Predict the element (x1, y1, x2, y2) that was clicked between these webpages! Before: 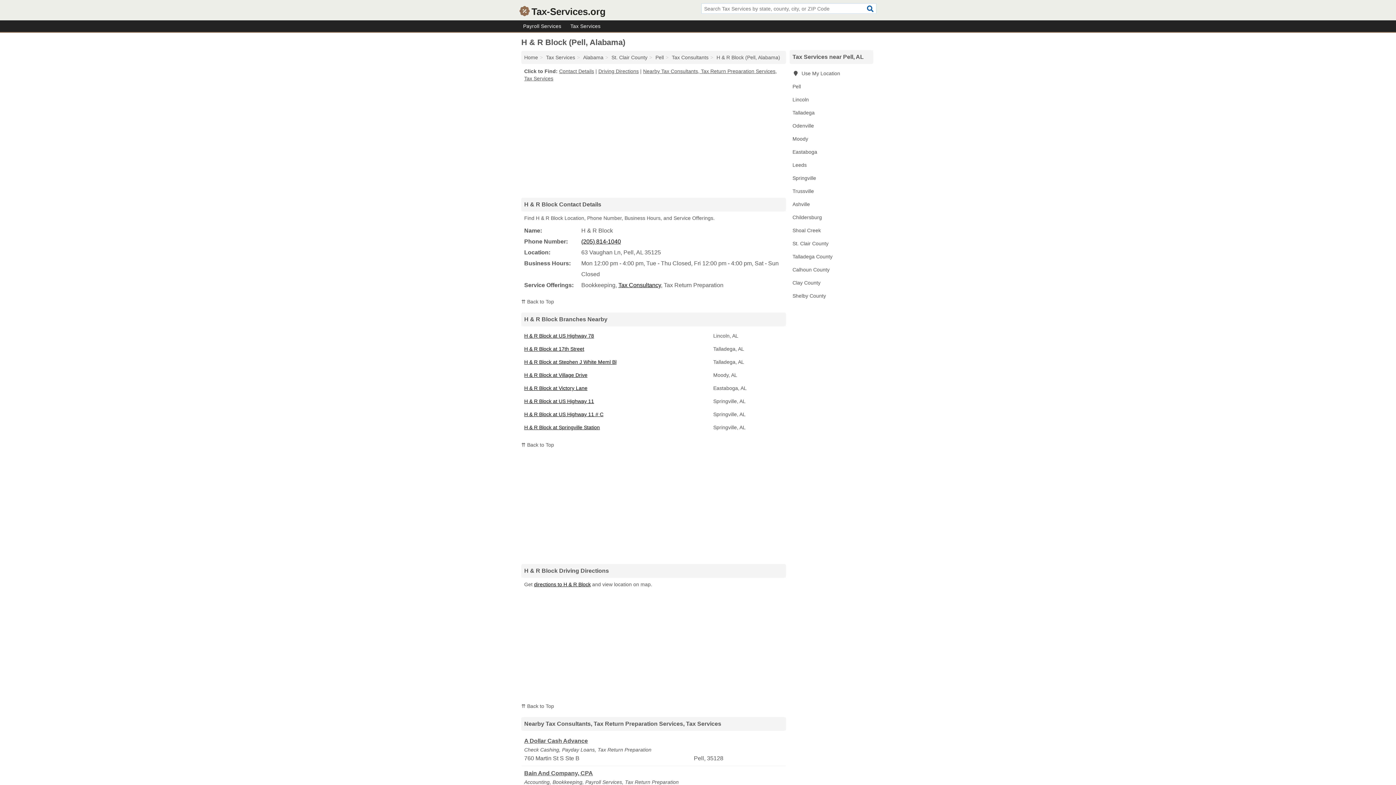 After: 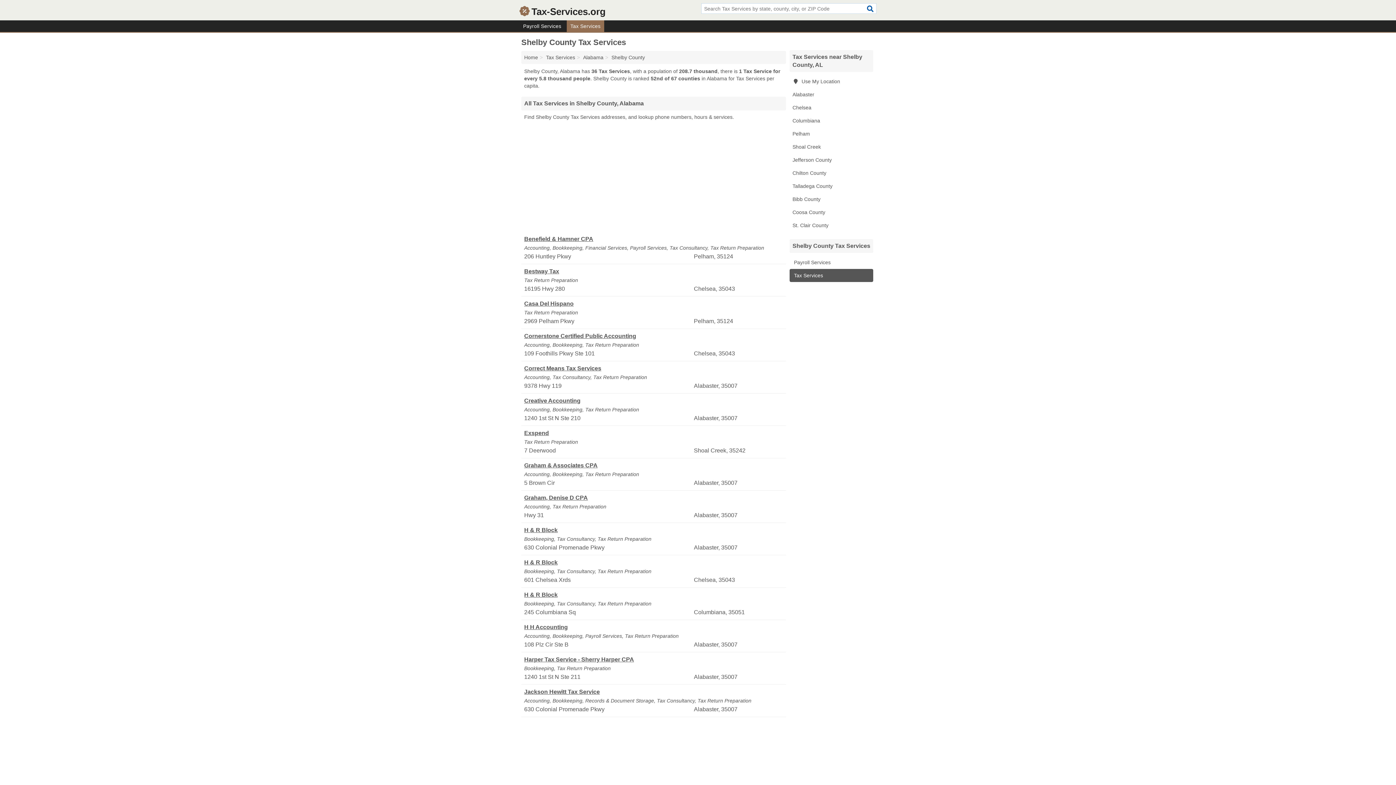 Action: label: Shelby County bbox: (789, 289, 873, 302)